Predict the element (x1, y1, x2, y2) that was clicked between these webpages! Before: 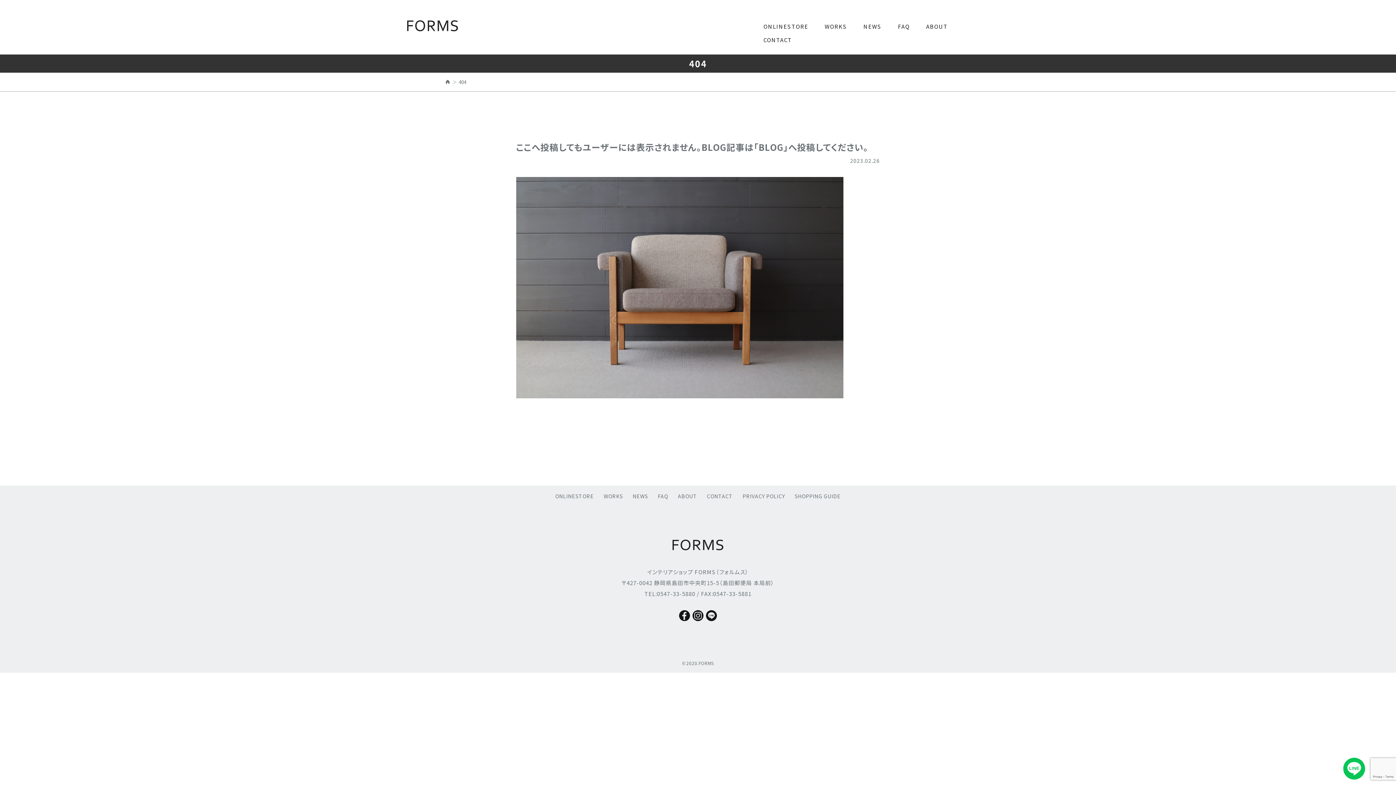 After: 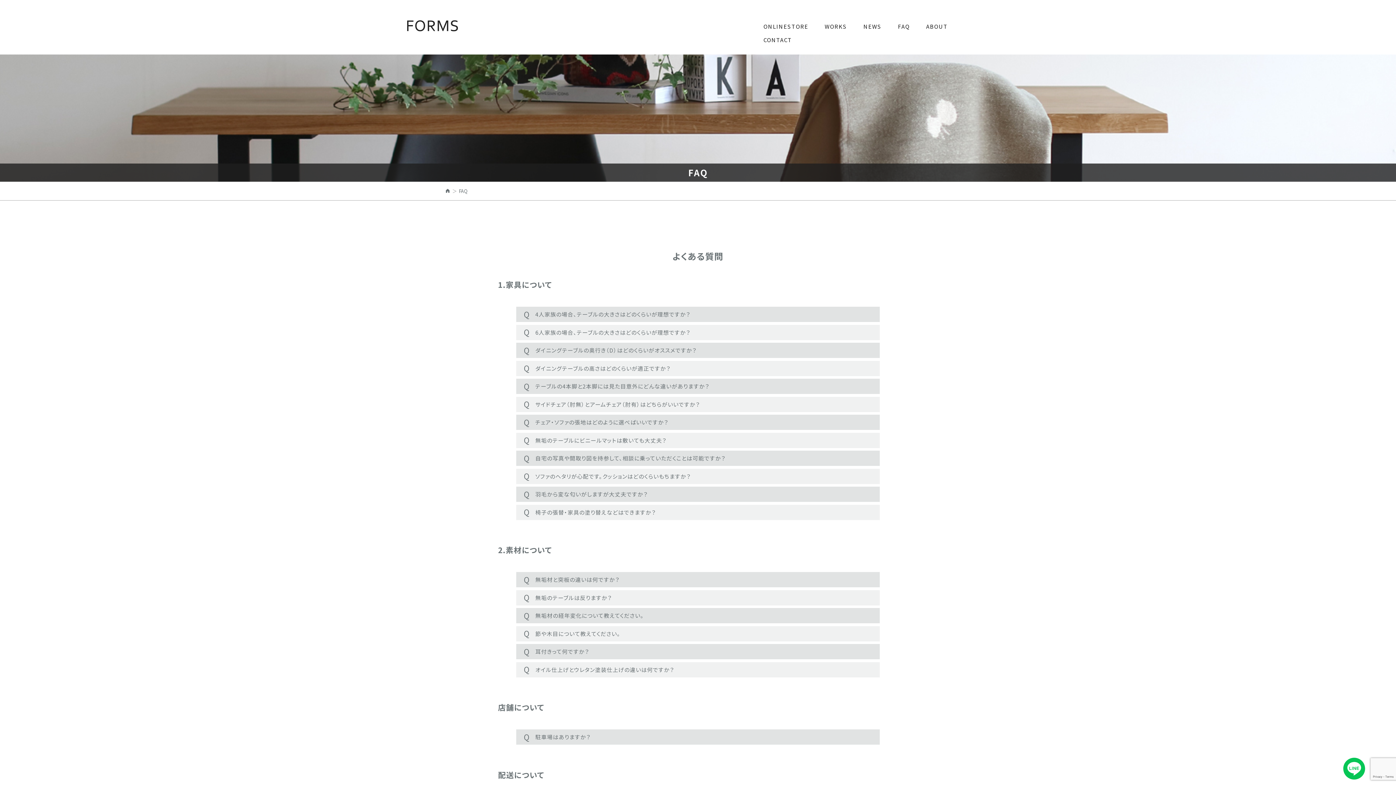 Action: bbox: (657, 492, 668, 500) label: FAQ